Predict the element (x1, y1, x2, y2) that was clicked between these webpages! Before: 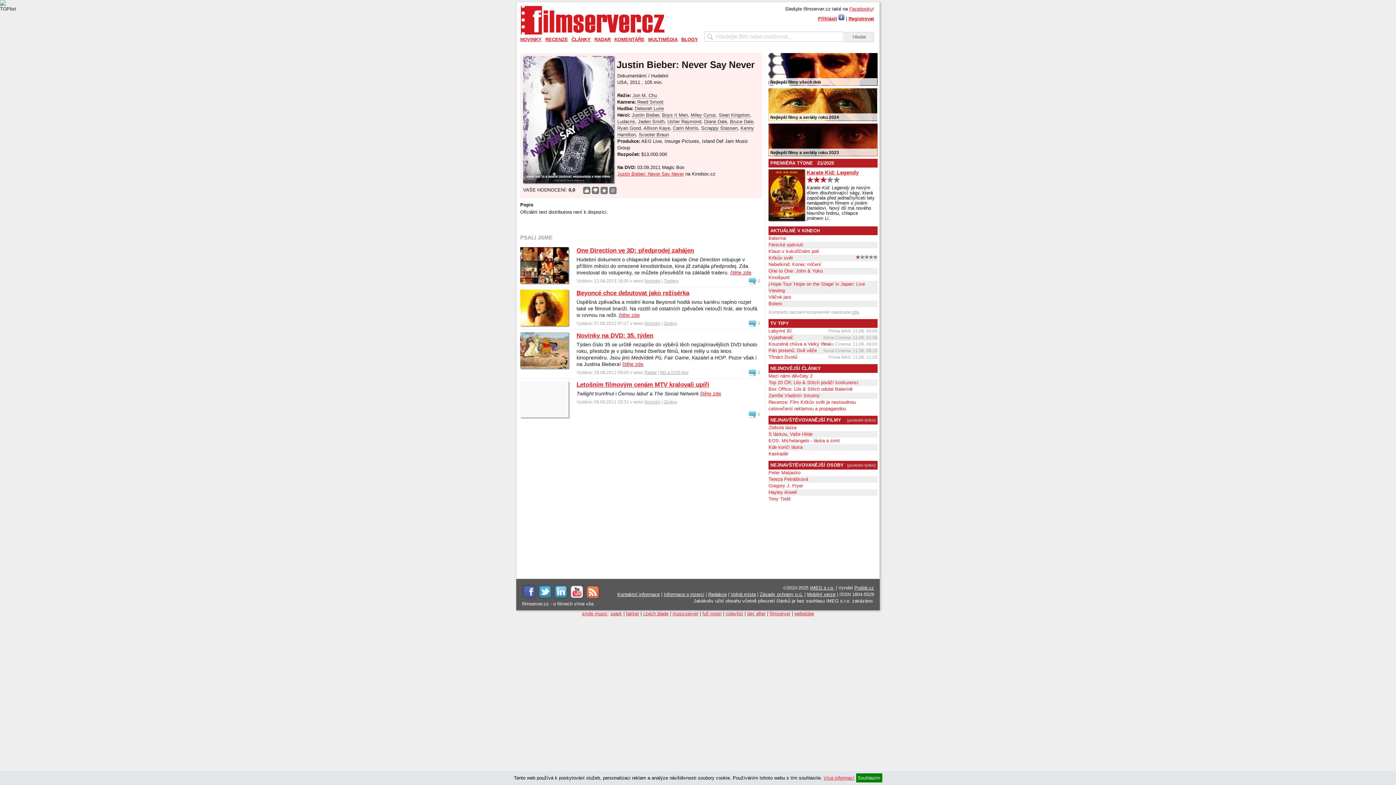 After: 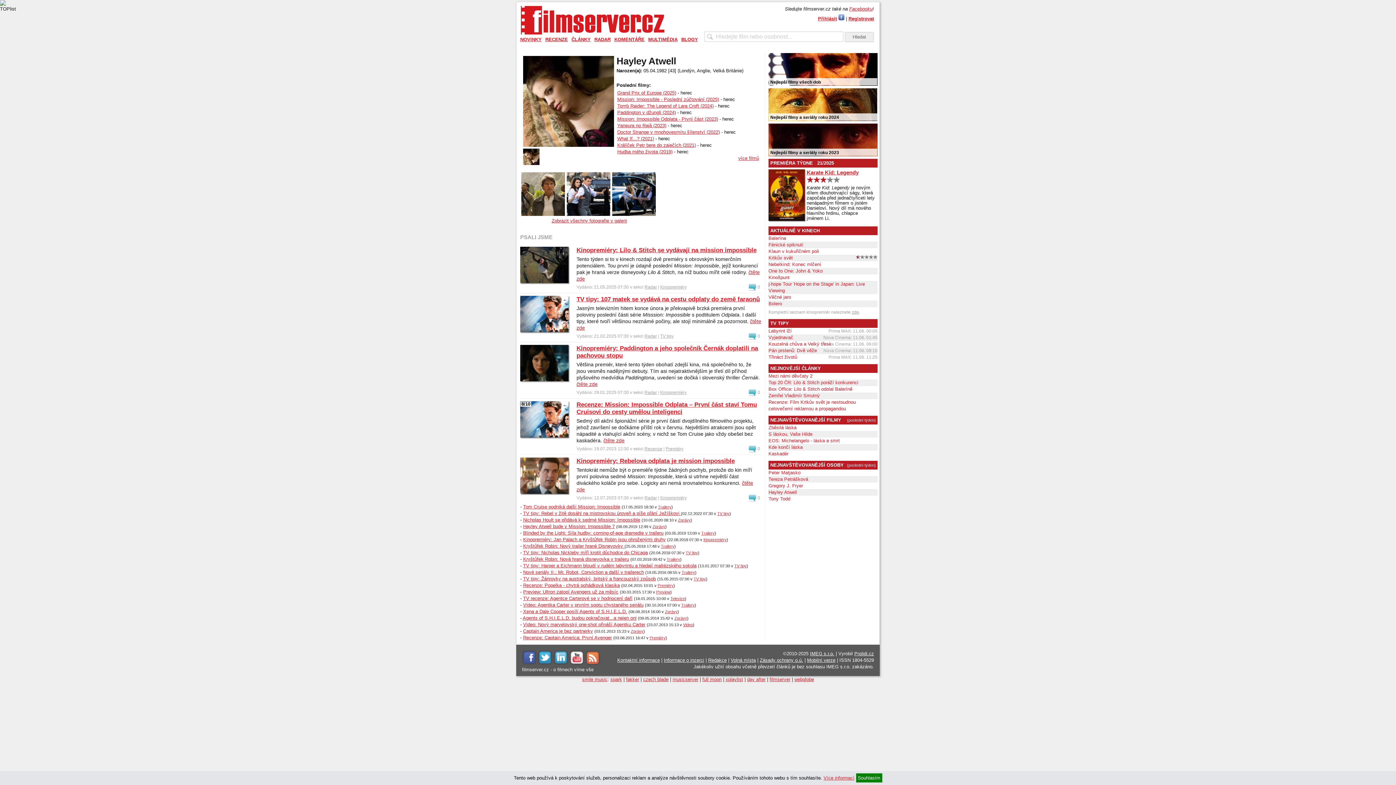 Action: bbox: (768, 489, 877, 496) label: Hayley Atwell